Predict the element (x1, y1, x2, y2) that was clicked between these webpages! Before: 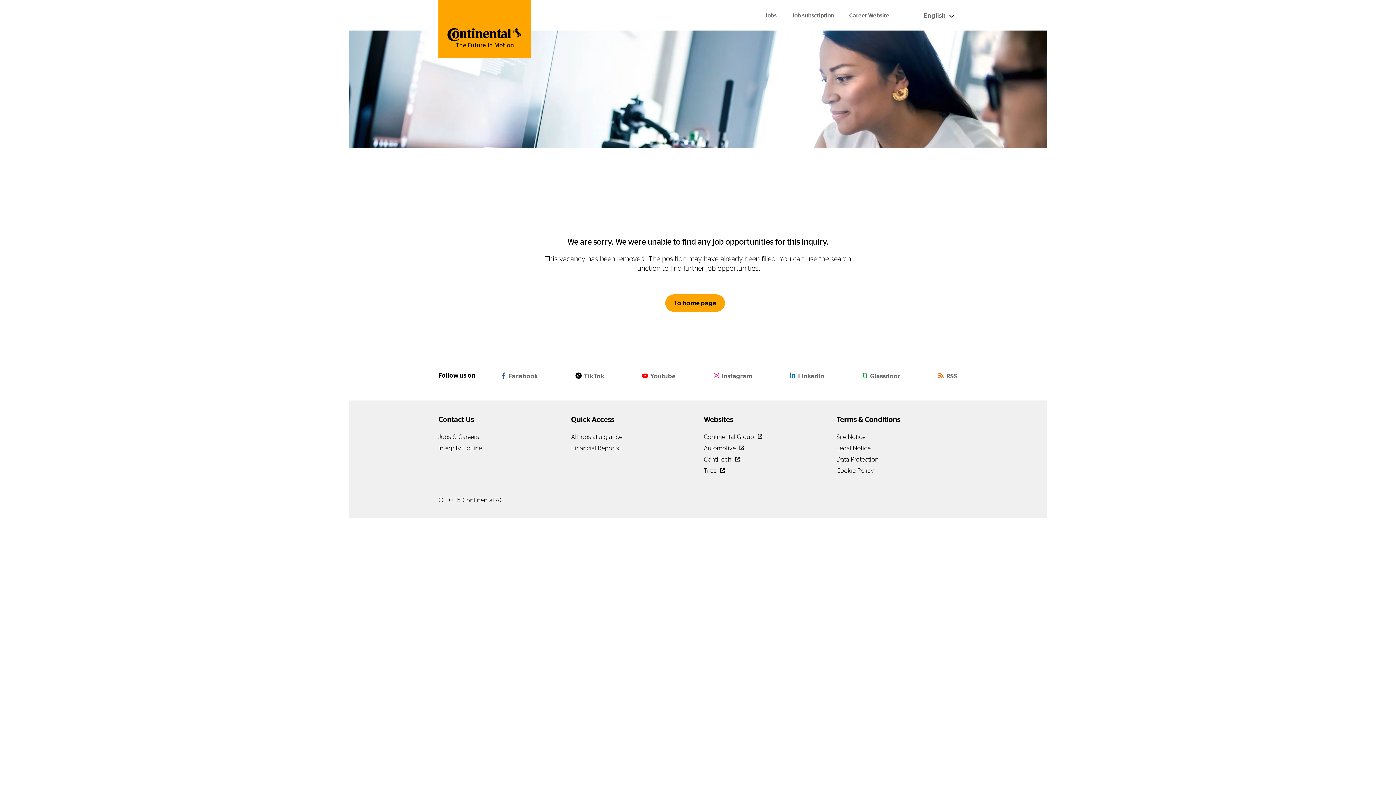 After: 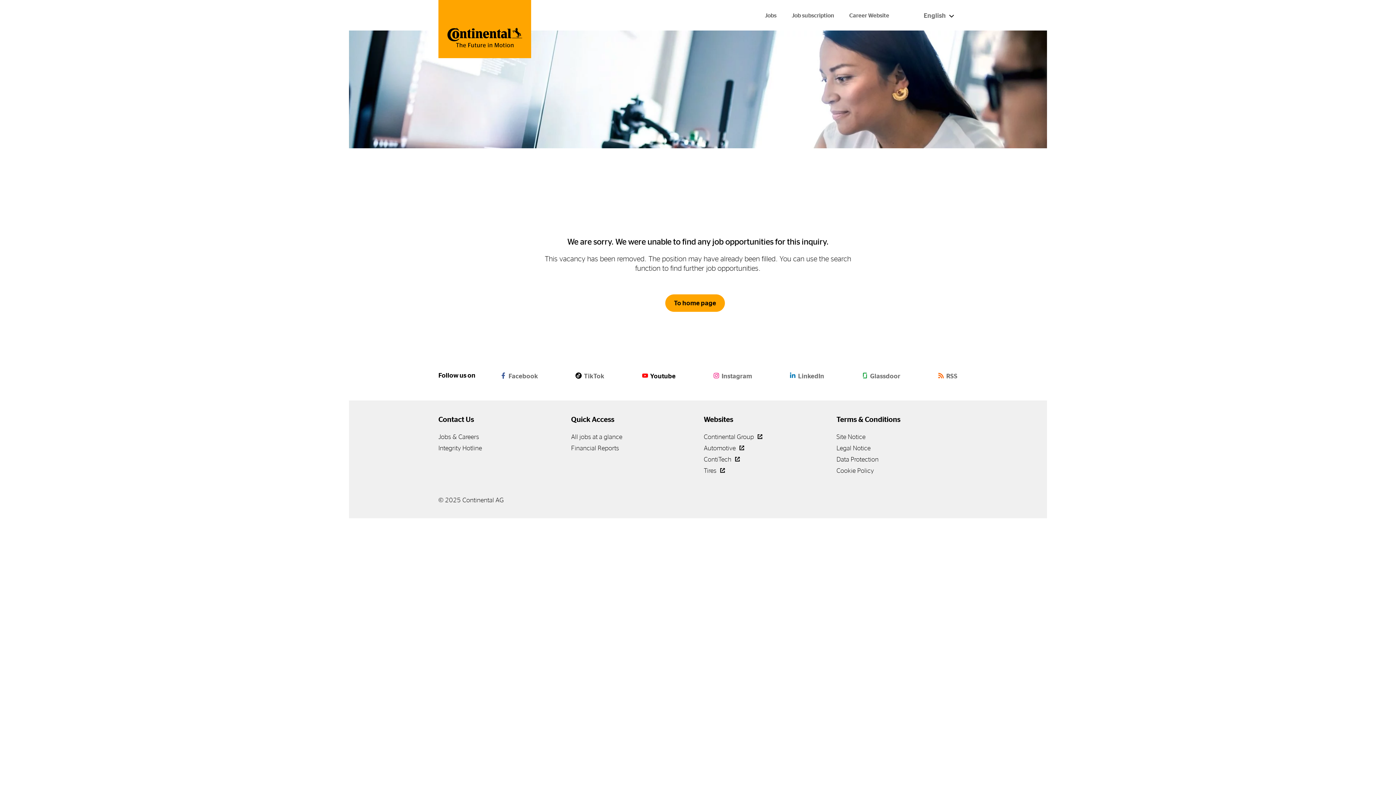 Action: label: Youtube bbox: (642, 372, 675, 378)